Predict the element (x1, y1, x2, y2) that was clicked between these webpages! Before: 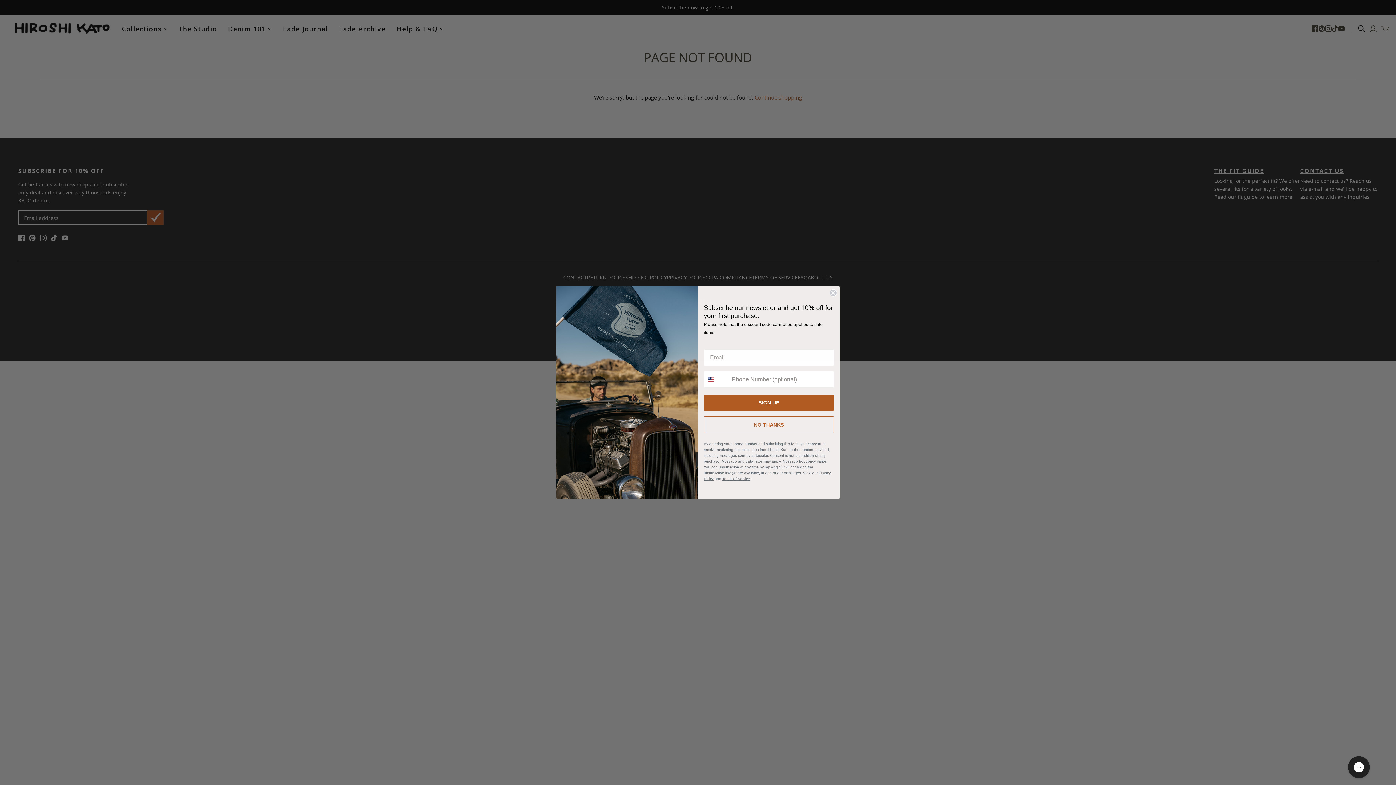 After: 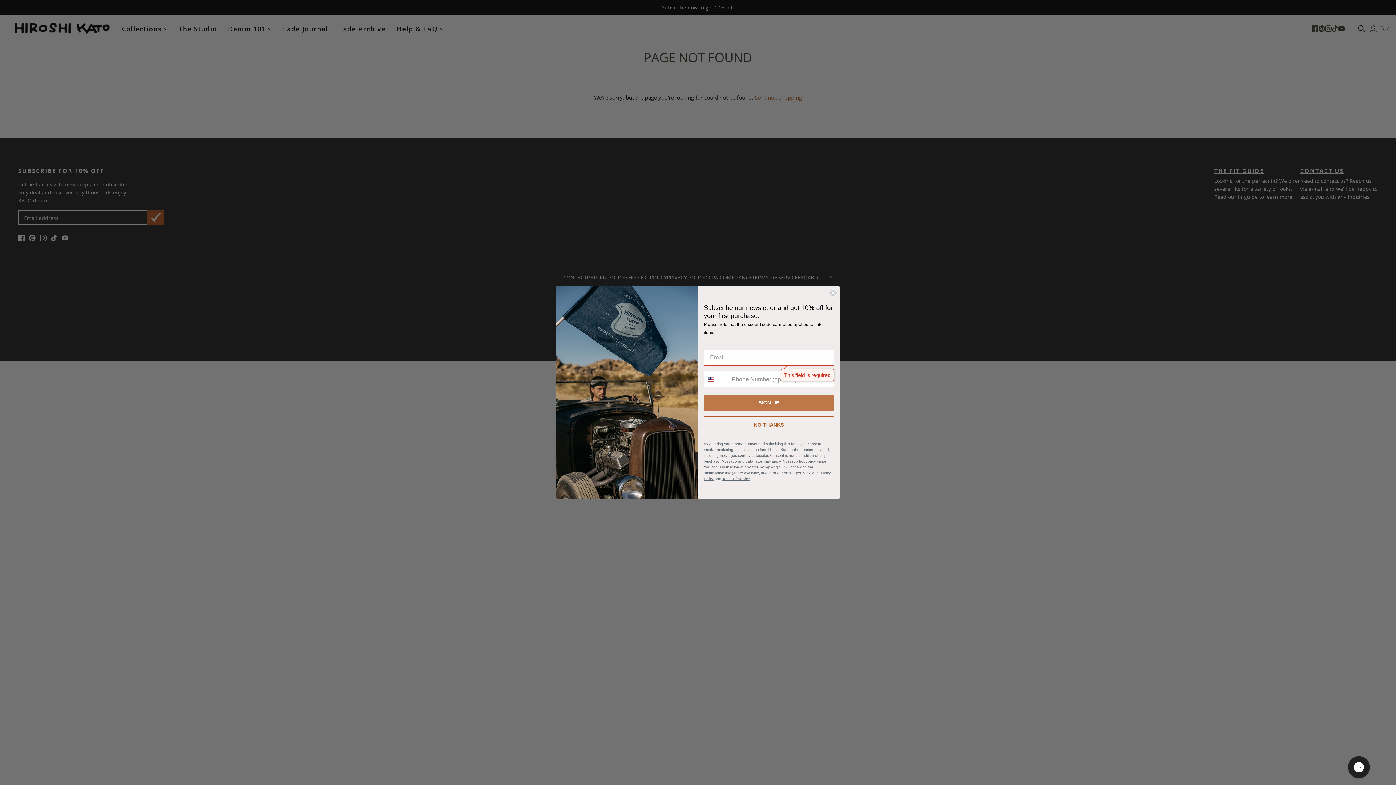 Action: label: SIGN UP bbox: (704, 394, 834, 410)